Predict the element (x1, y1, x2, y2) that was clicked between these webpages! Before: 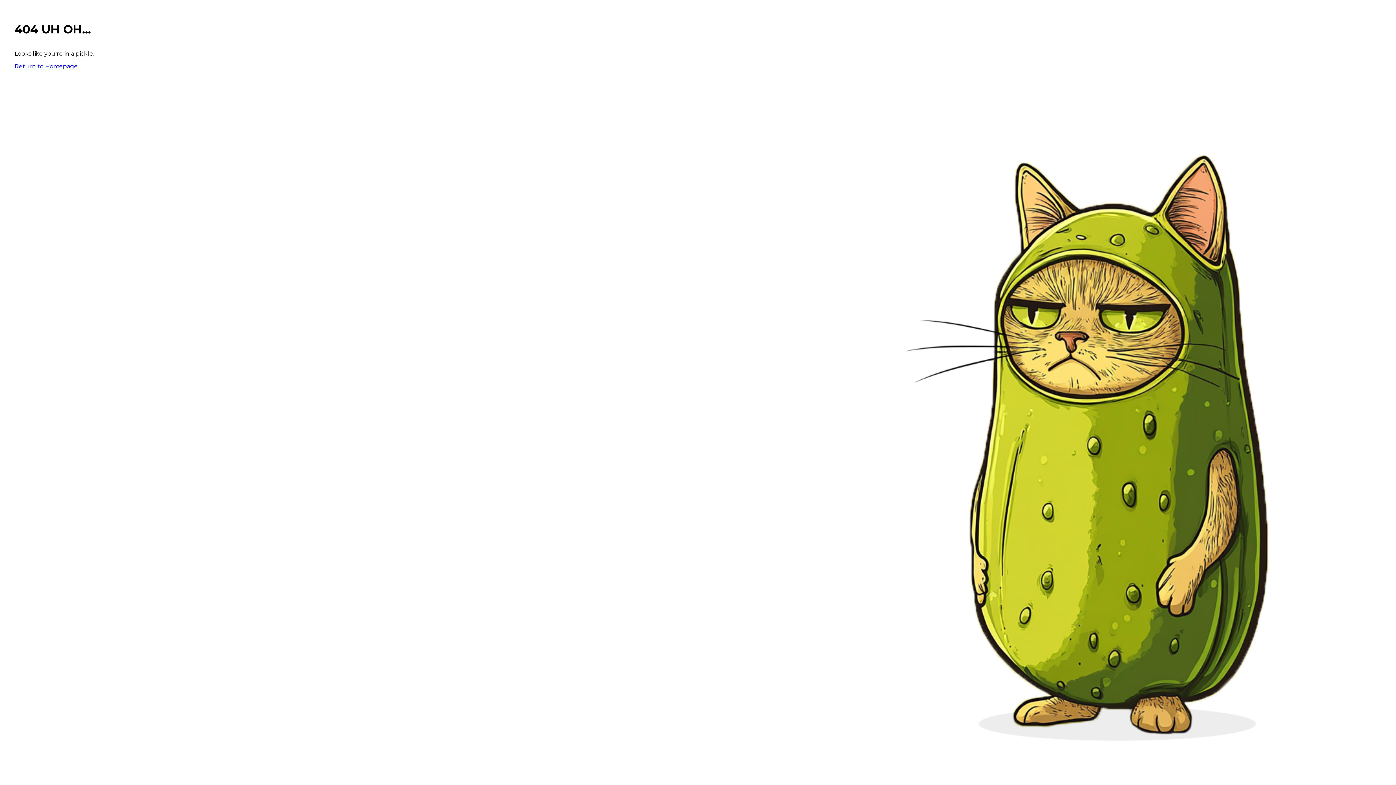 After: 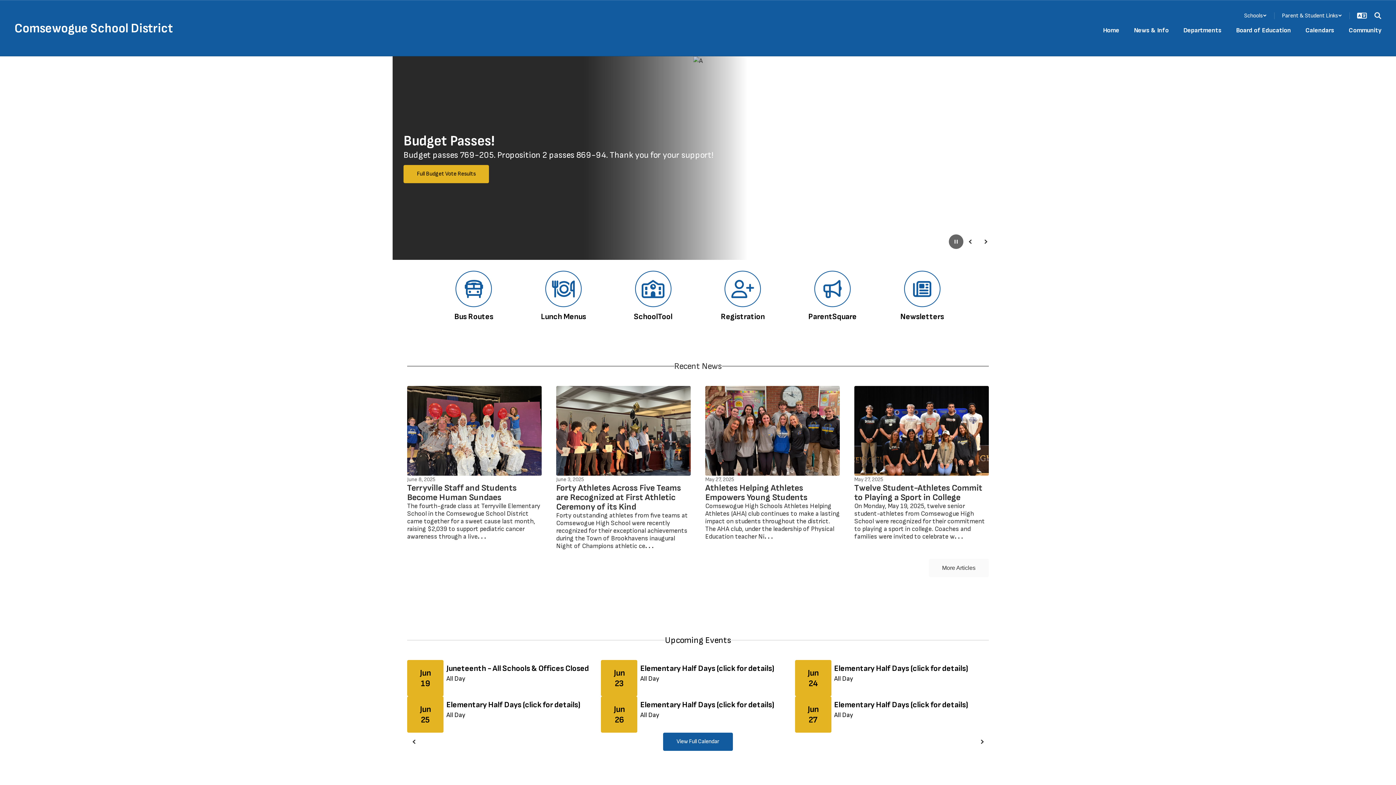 Action: label: Return to Homepage bbox: (14, 62, 77, 69)